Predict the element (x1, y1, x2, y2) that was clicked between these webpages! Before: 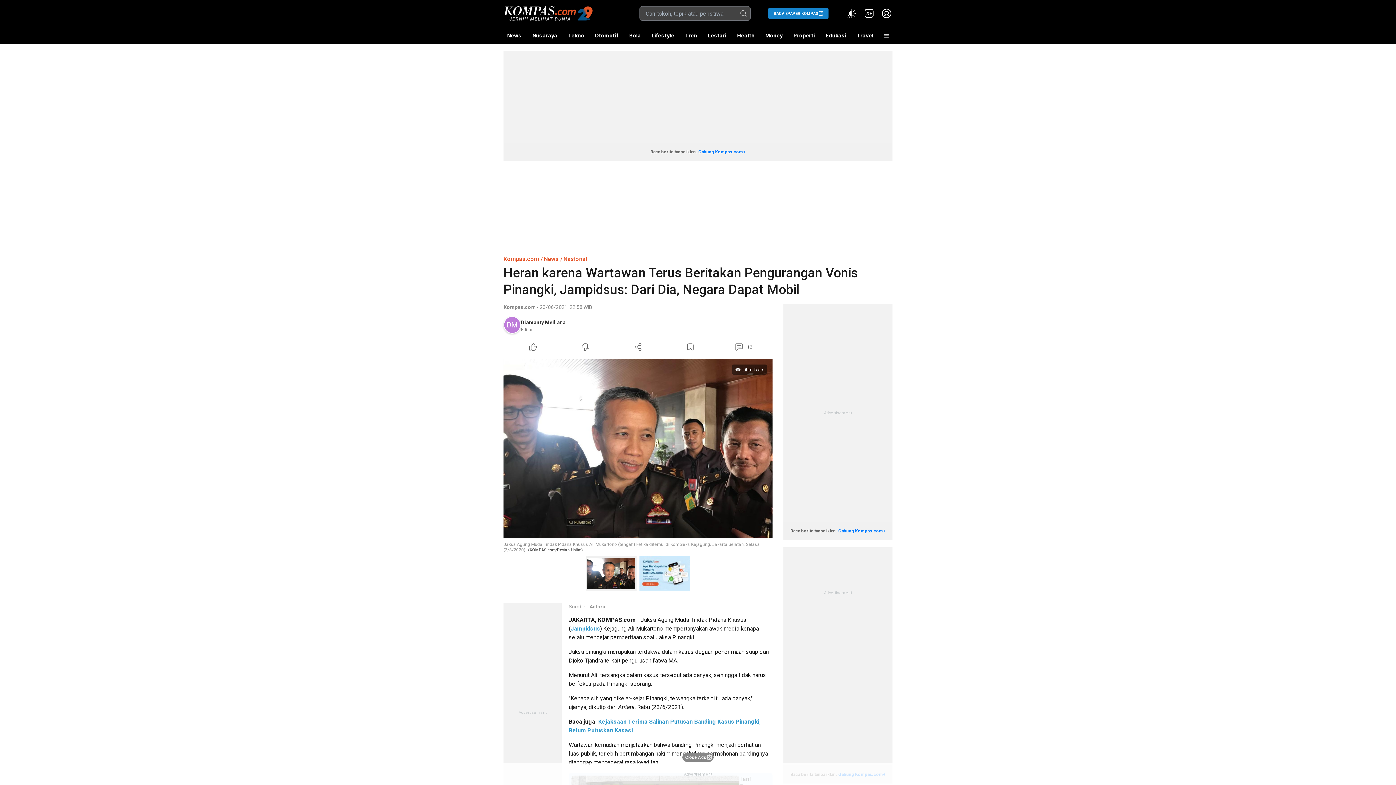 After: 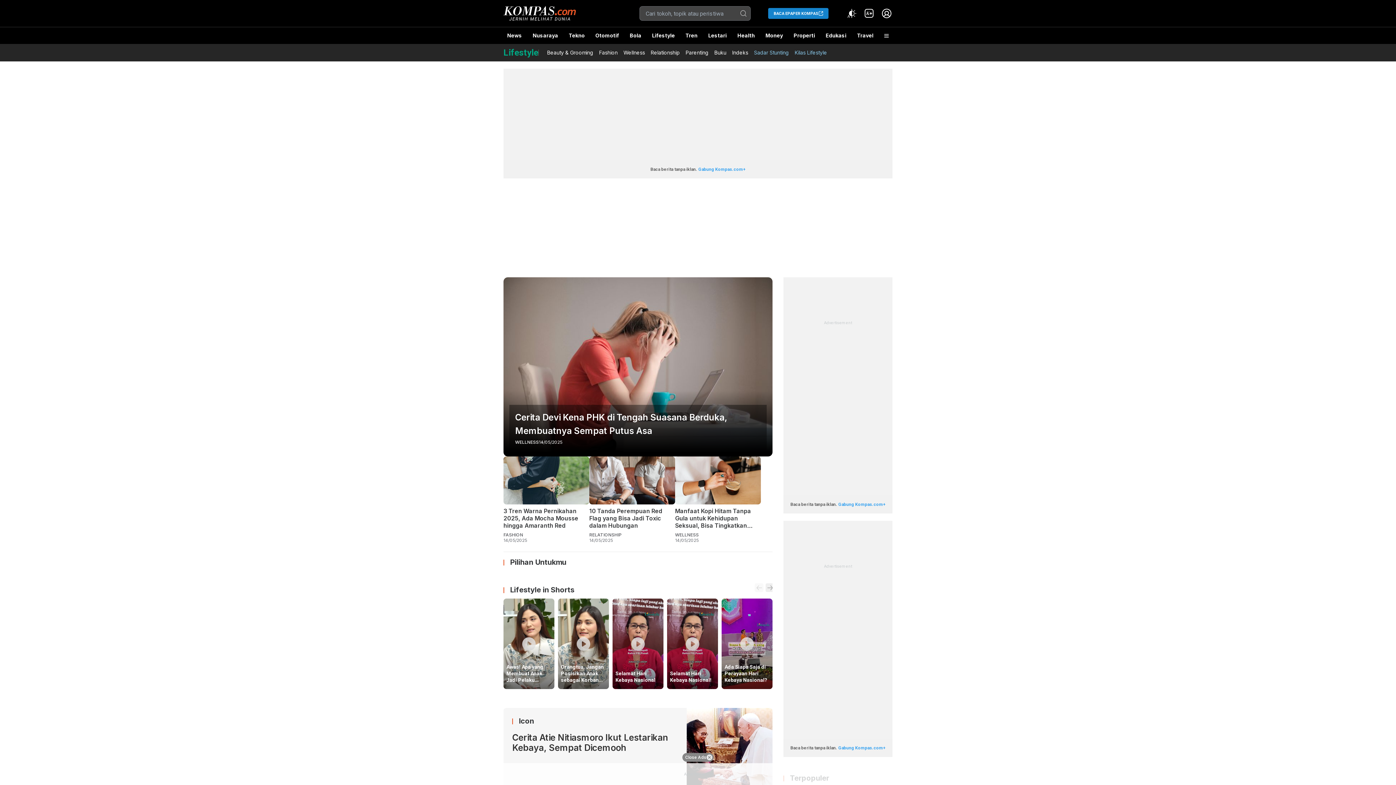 Action: label: Lifestyle bbox: (648, 27, 678, 44)